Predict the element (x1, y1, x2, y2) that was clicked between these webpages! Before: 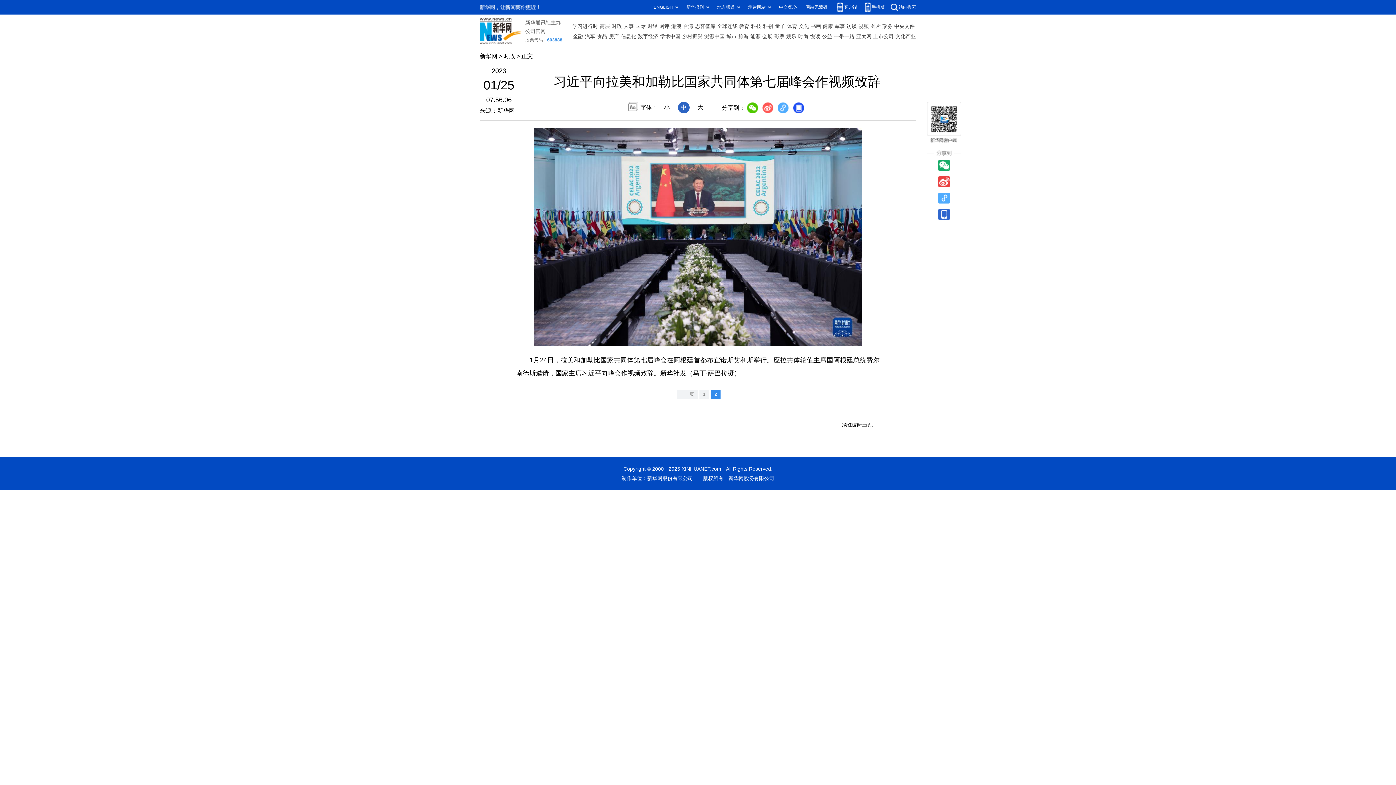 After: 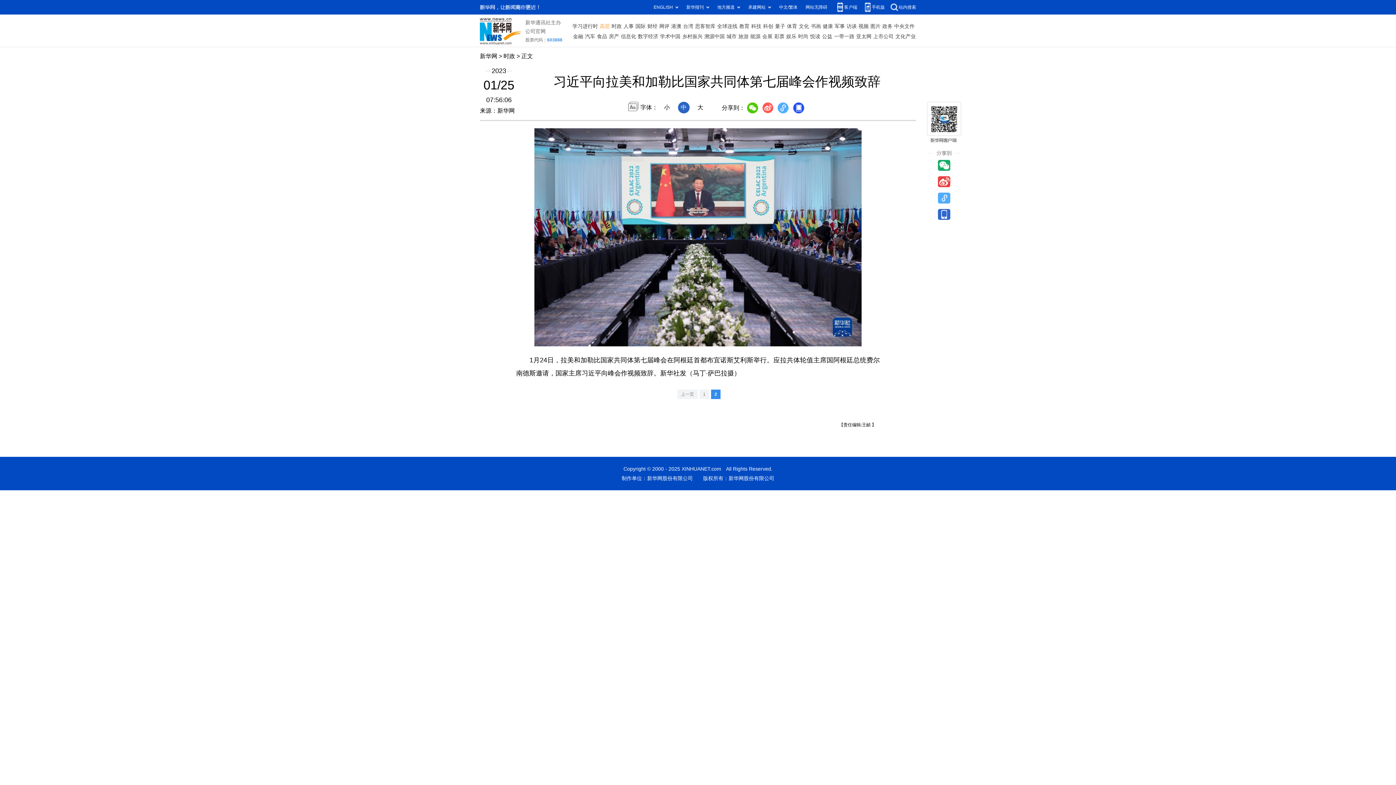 Action: label: 高层 bbox: (599, 21, 610, 31)